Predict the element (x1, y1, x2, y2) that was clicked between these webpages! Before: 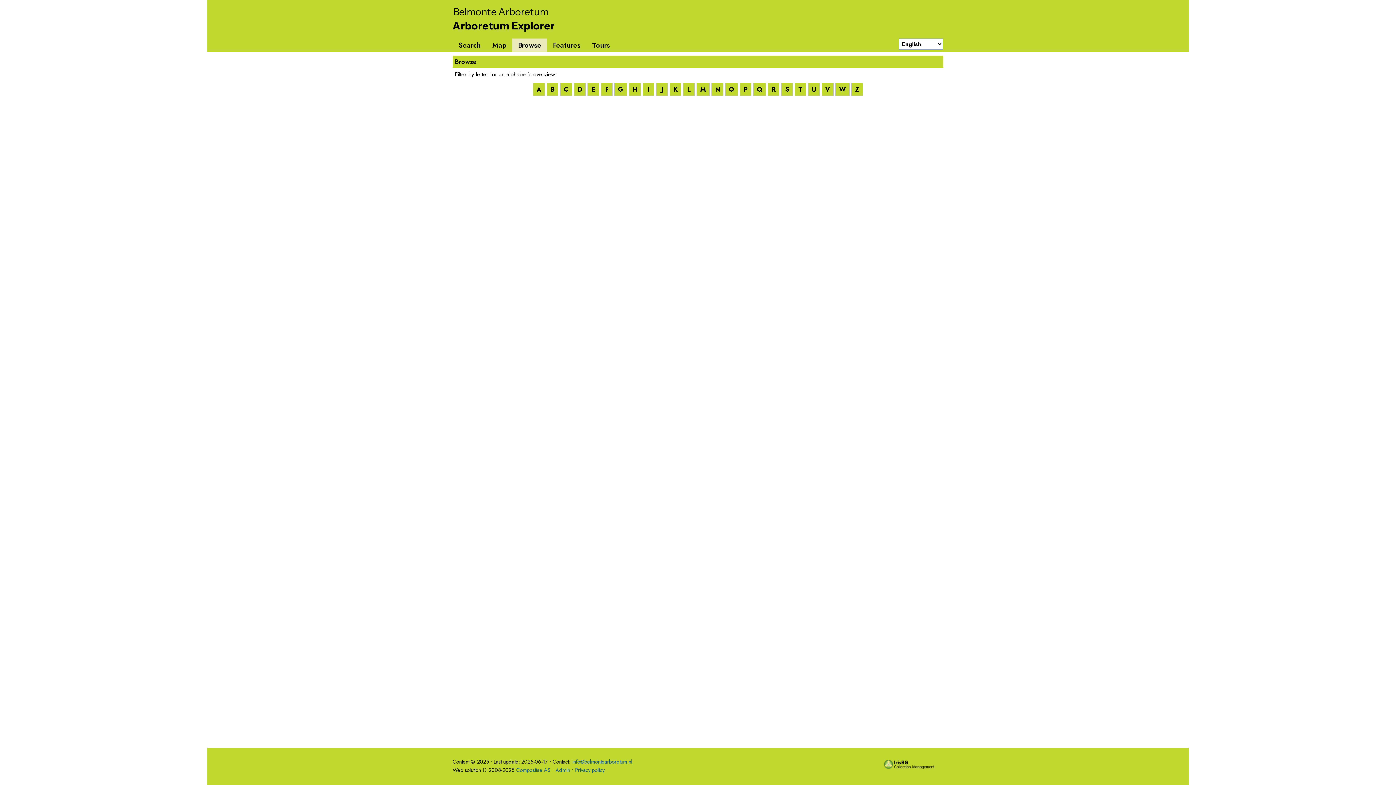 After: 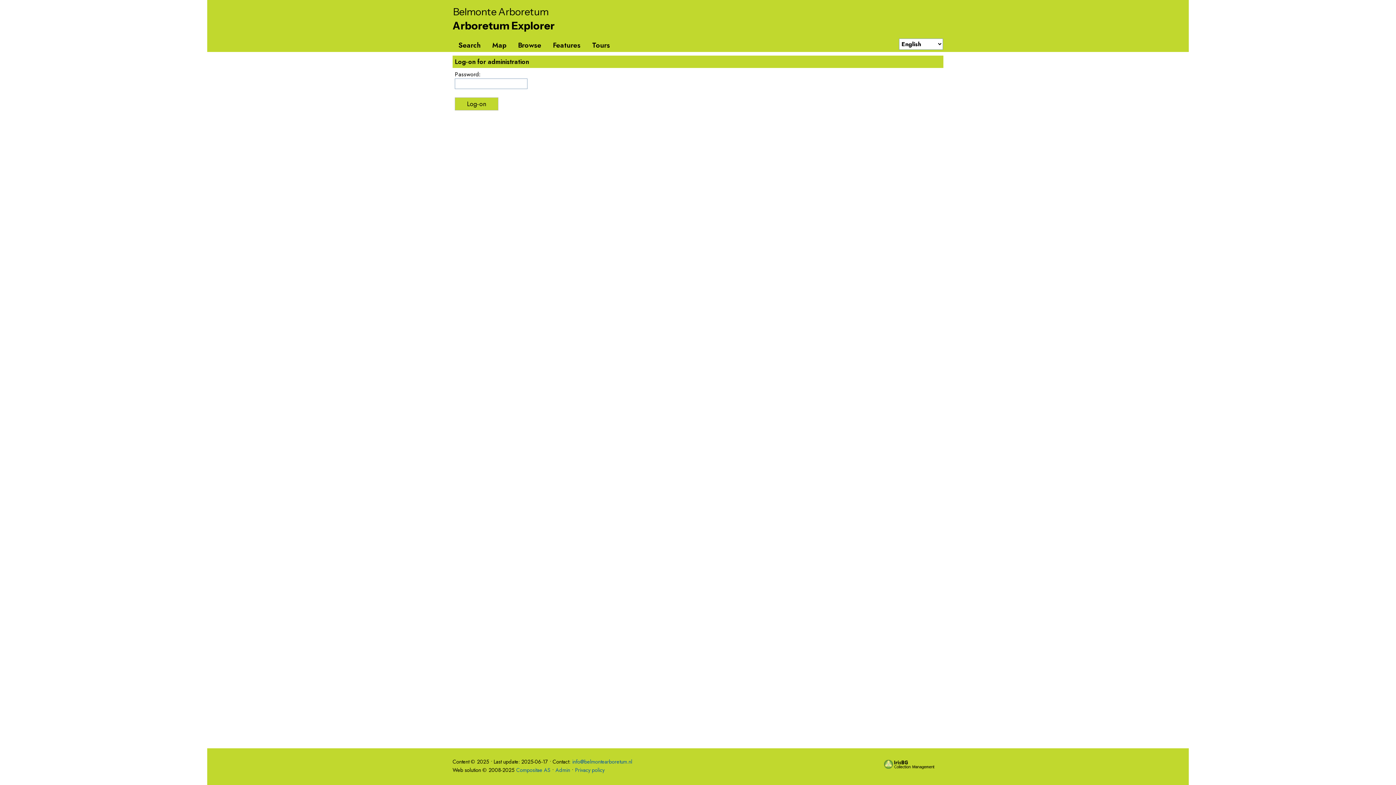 Action: bbox: (555, 766, 570, 774) label: Admin